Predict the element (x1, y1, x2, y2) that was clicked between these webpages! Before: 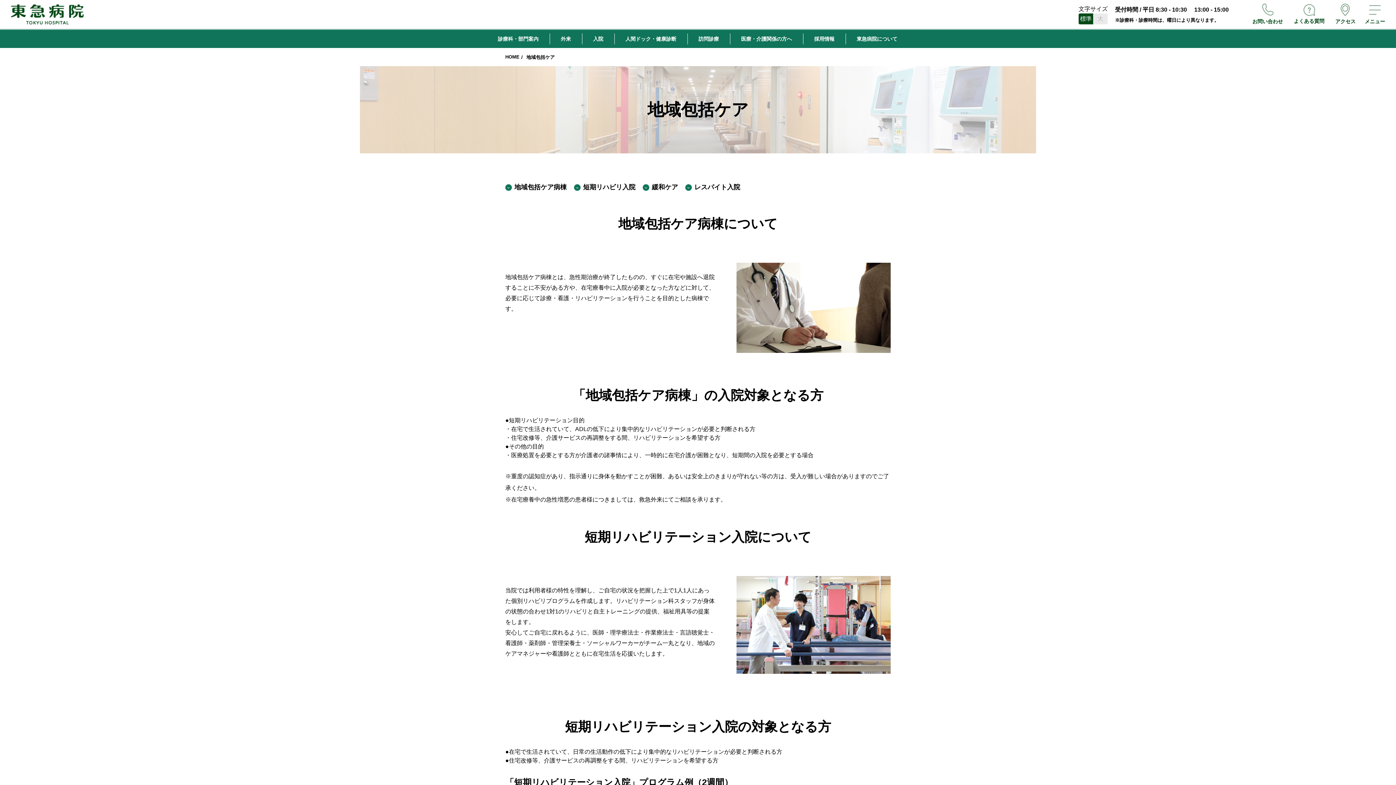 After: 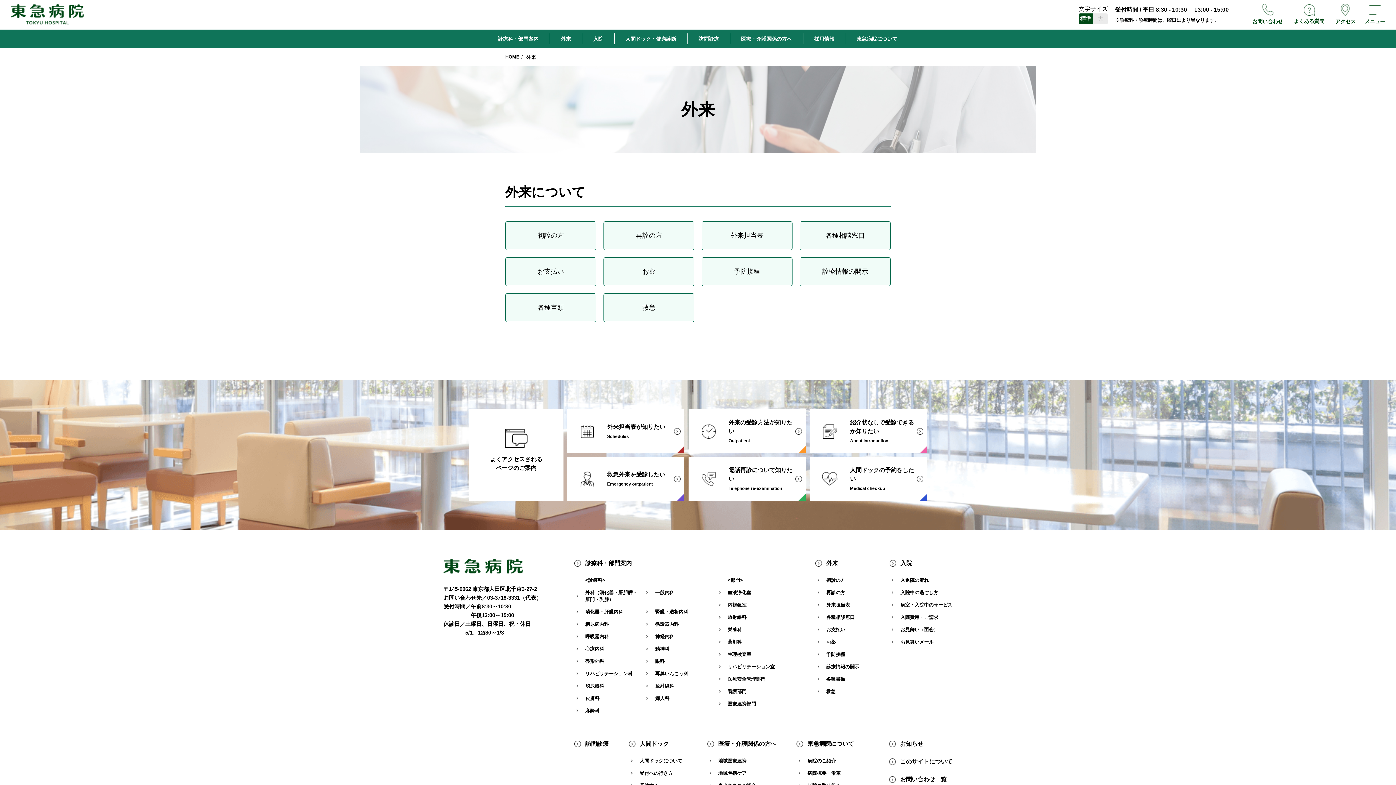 Action: bbox: (550, 33, 582, 44) label: 外来